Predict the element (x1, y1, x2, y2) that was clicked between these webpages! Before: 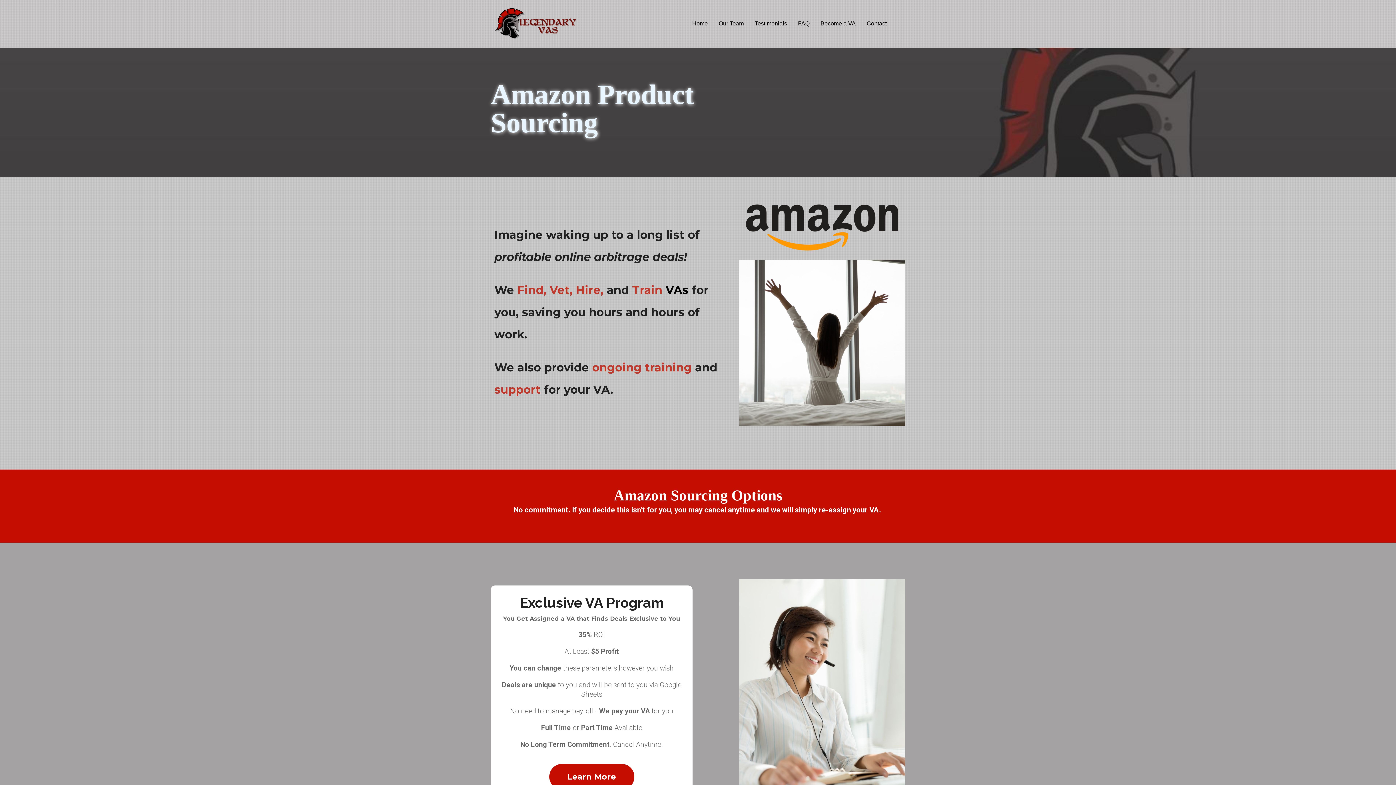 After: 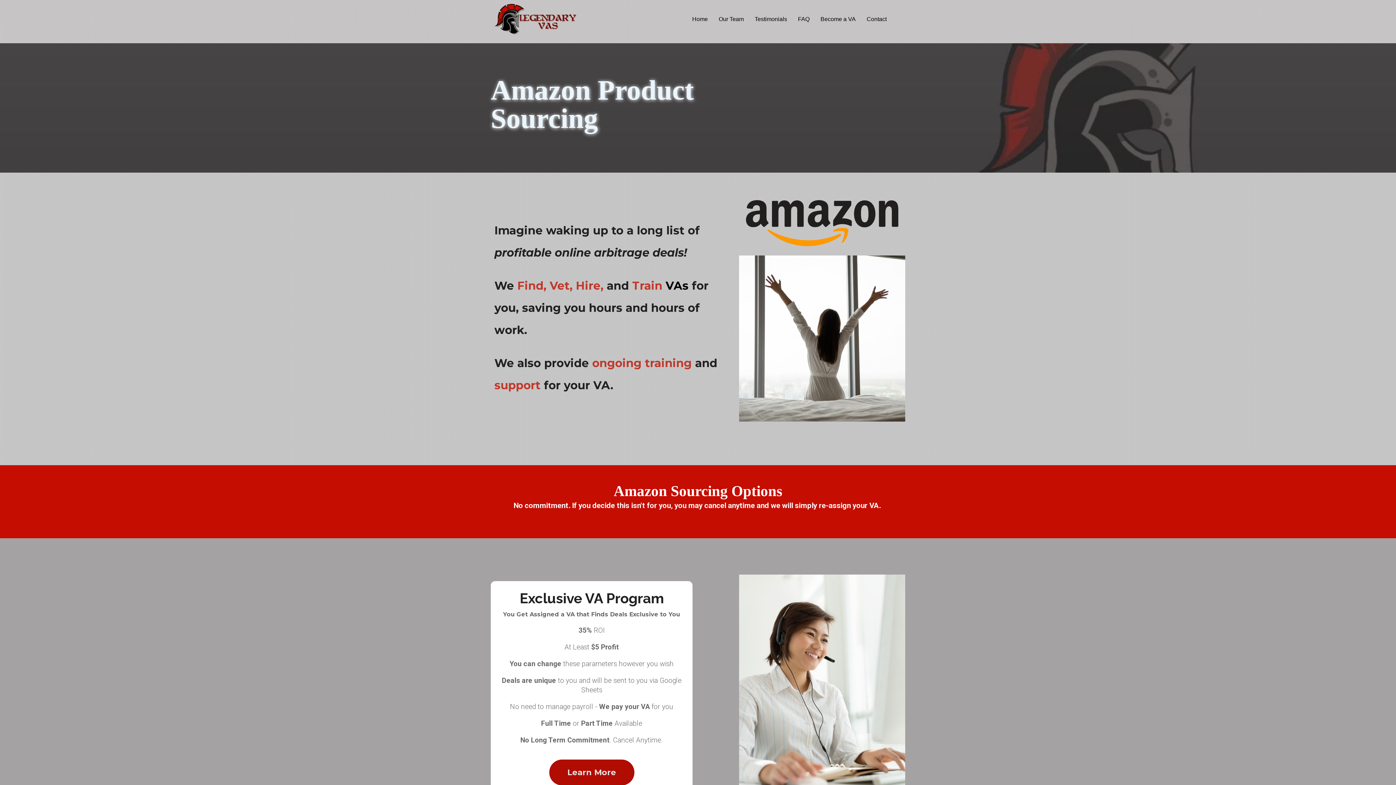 Action: bbox: (549, 764, 634, 790) label: Learn More